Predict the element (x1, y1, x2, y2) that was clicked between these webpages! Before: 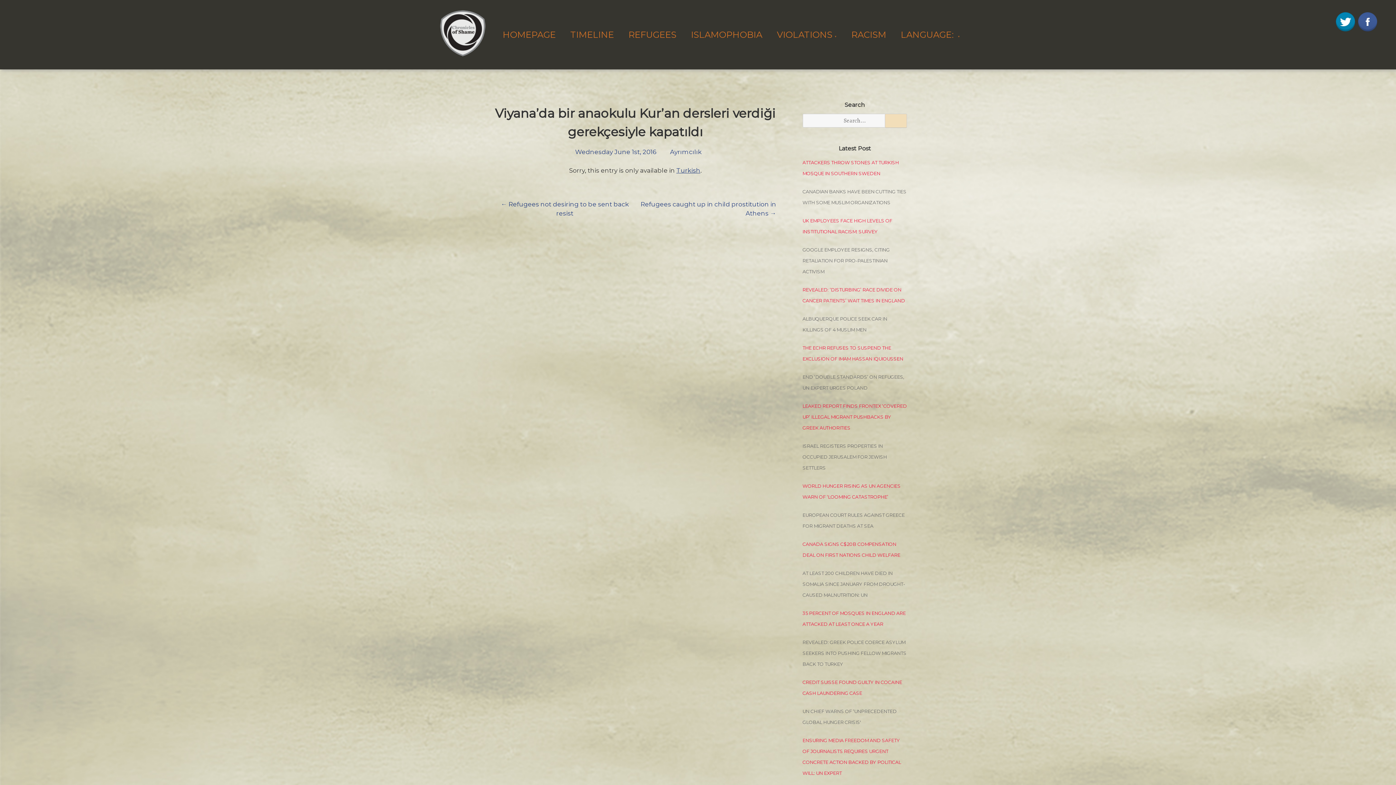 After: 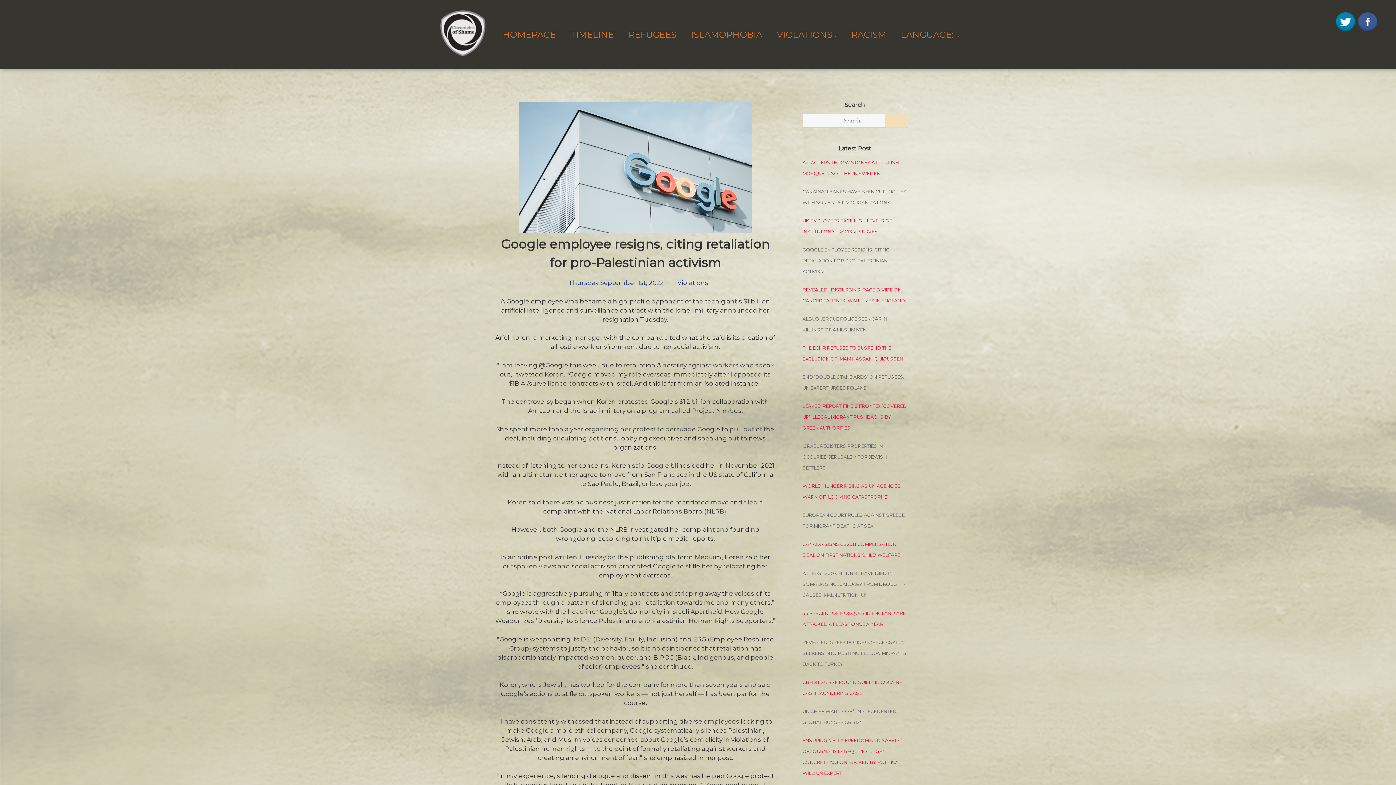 Action: bbox: (802, 247, 890, 274) label: GOOGLE EMPLOYEE RESIGNS, CITING RETALIATION FOR PRO-PALESTINIAN ACTIVISM